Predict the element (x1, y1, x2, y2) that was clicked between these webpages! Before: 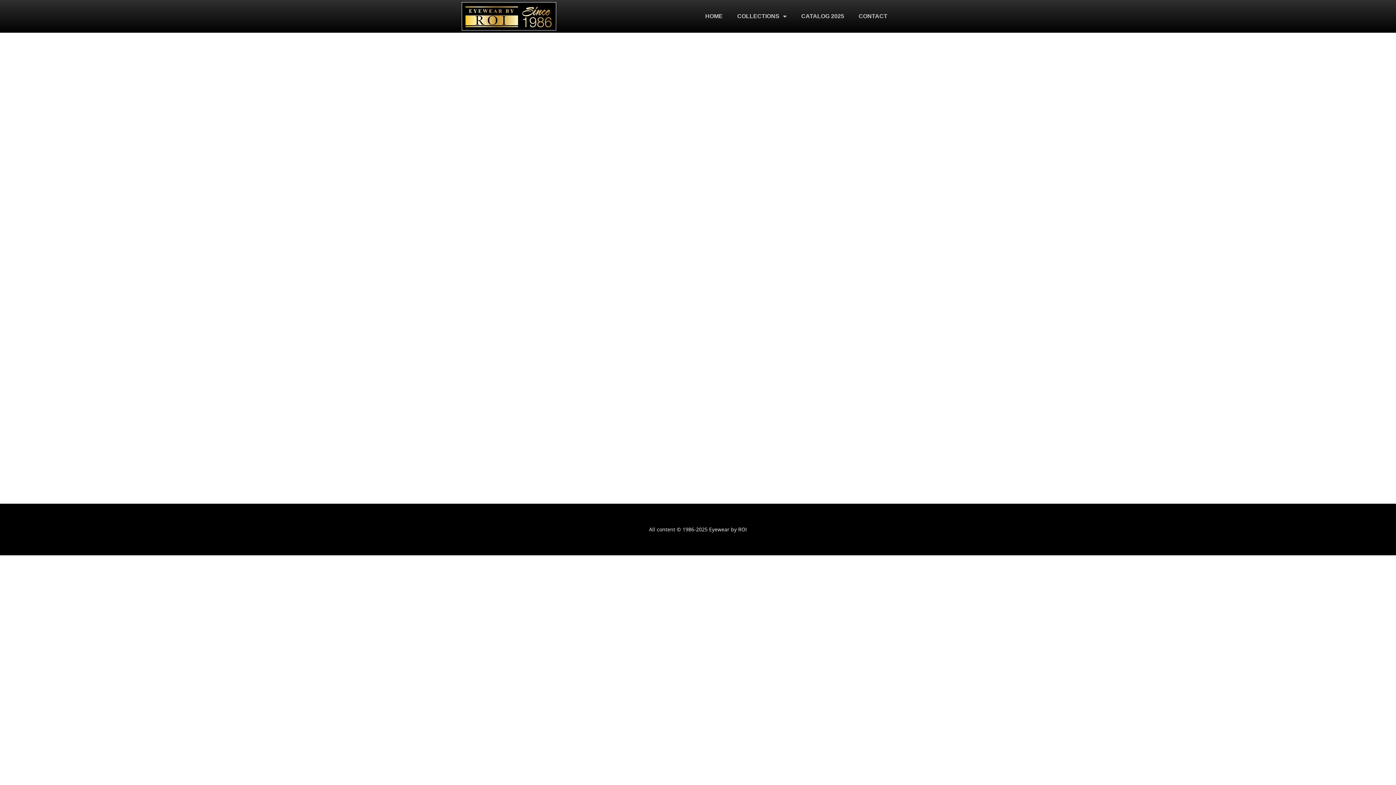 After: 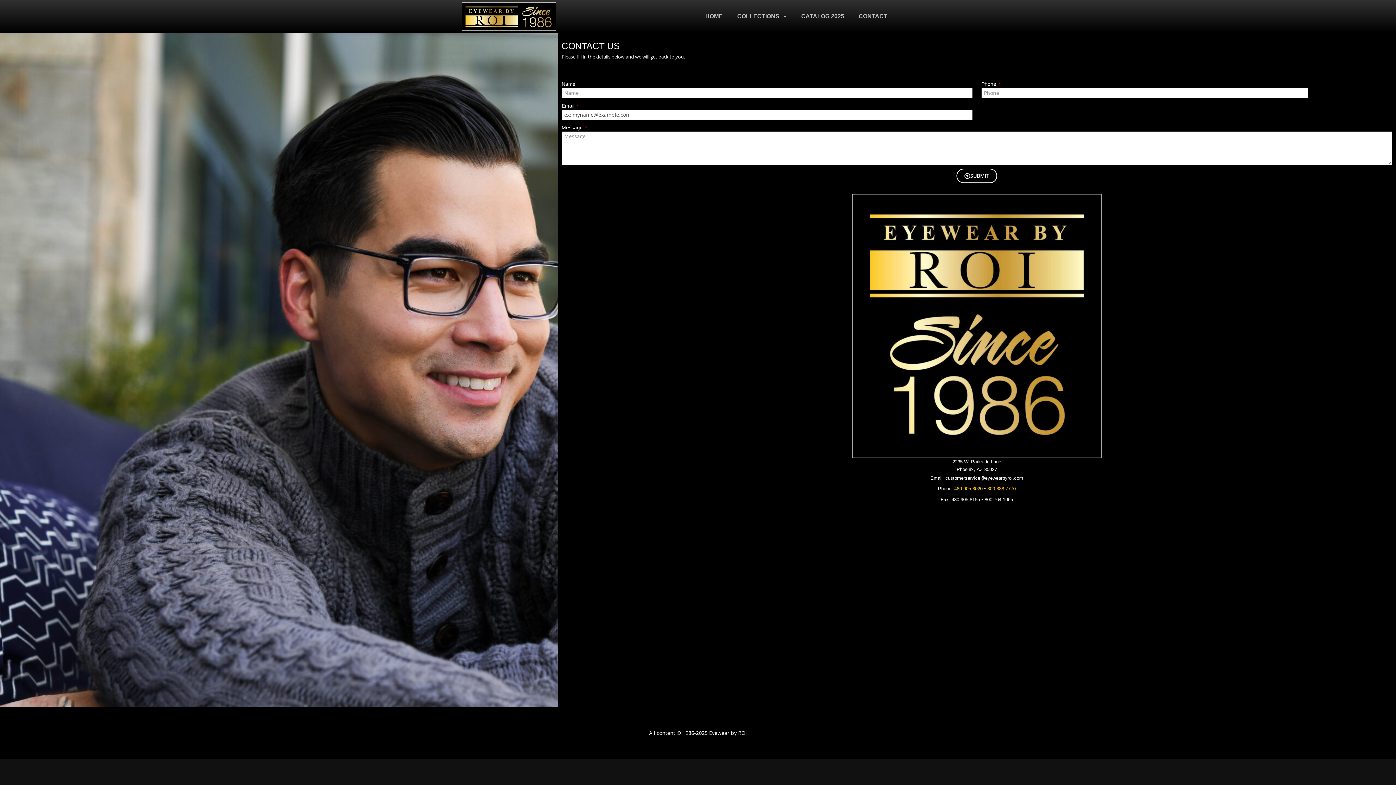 Action: label: CONTACT bbox: (851, 8, 894, 24)